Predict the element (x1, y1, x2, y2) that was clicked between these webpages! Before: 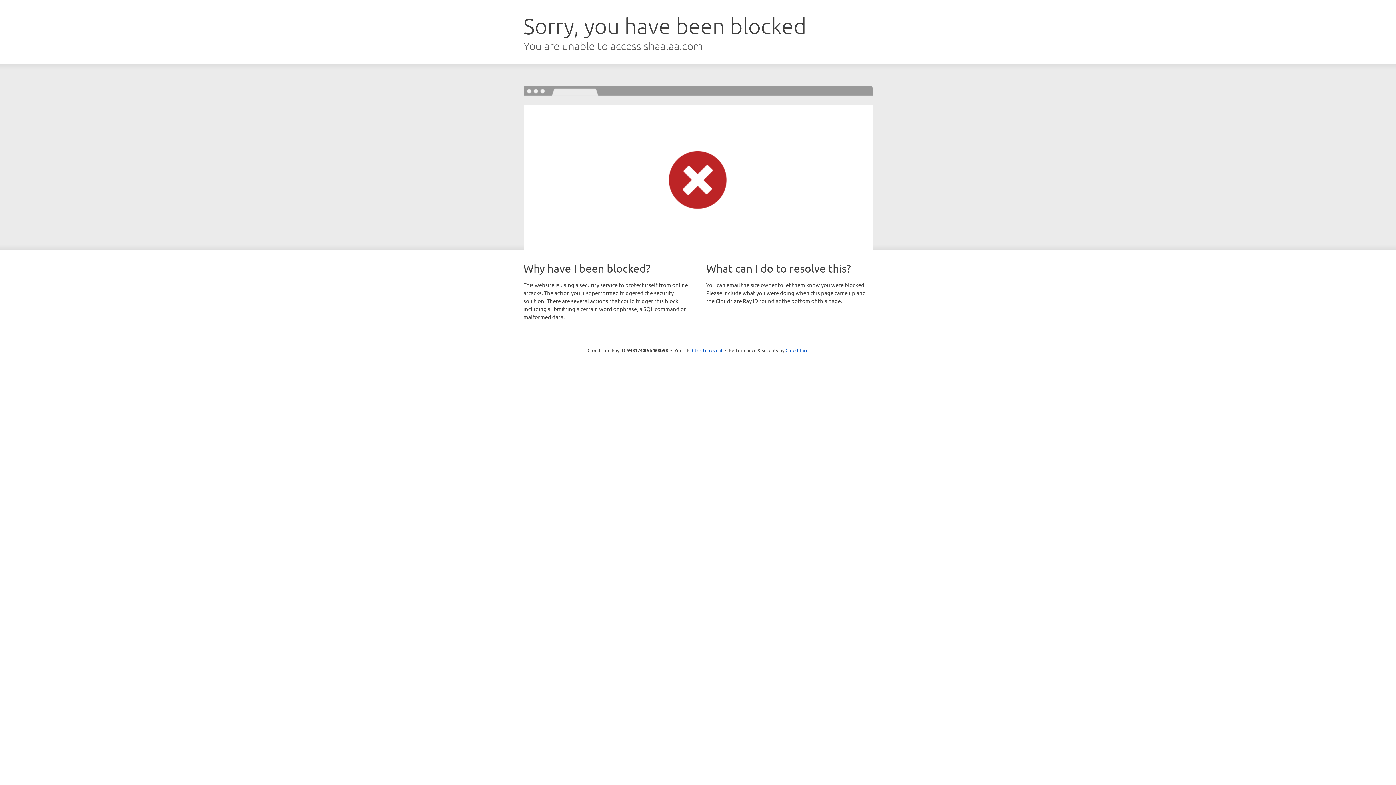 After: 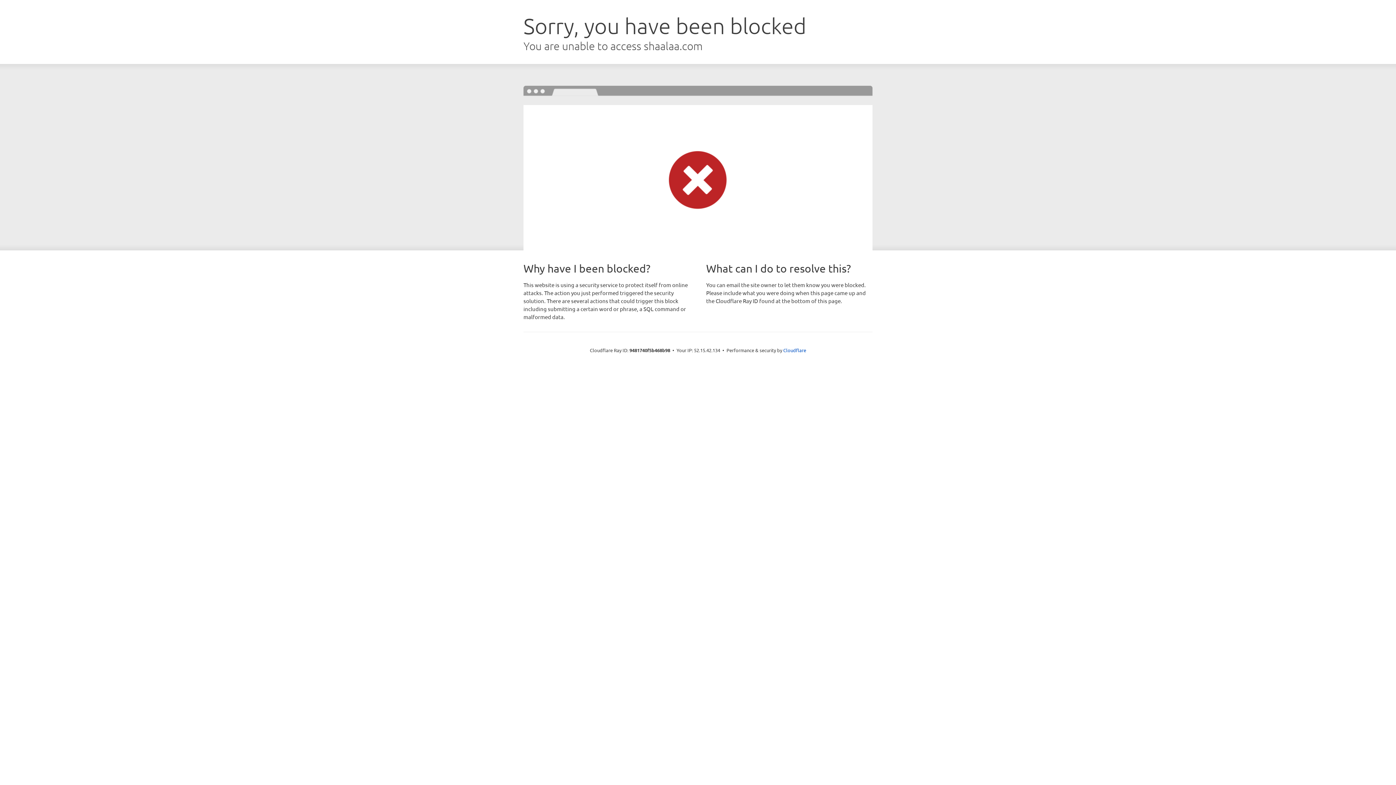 Action: bbox: (692, 346, 722, 353) label: Click to reveal